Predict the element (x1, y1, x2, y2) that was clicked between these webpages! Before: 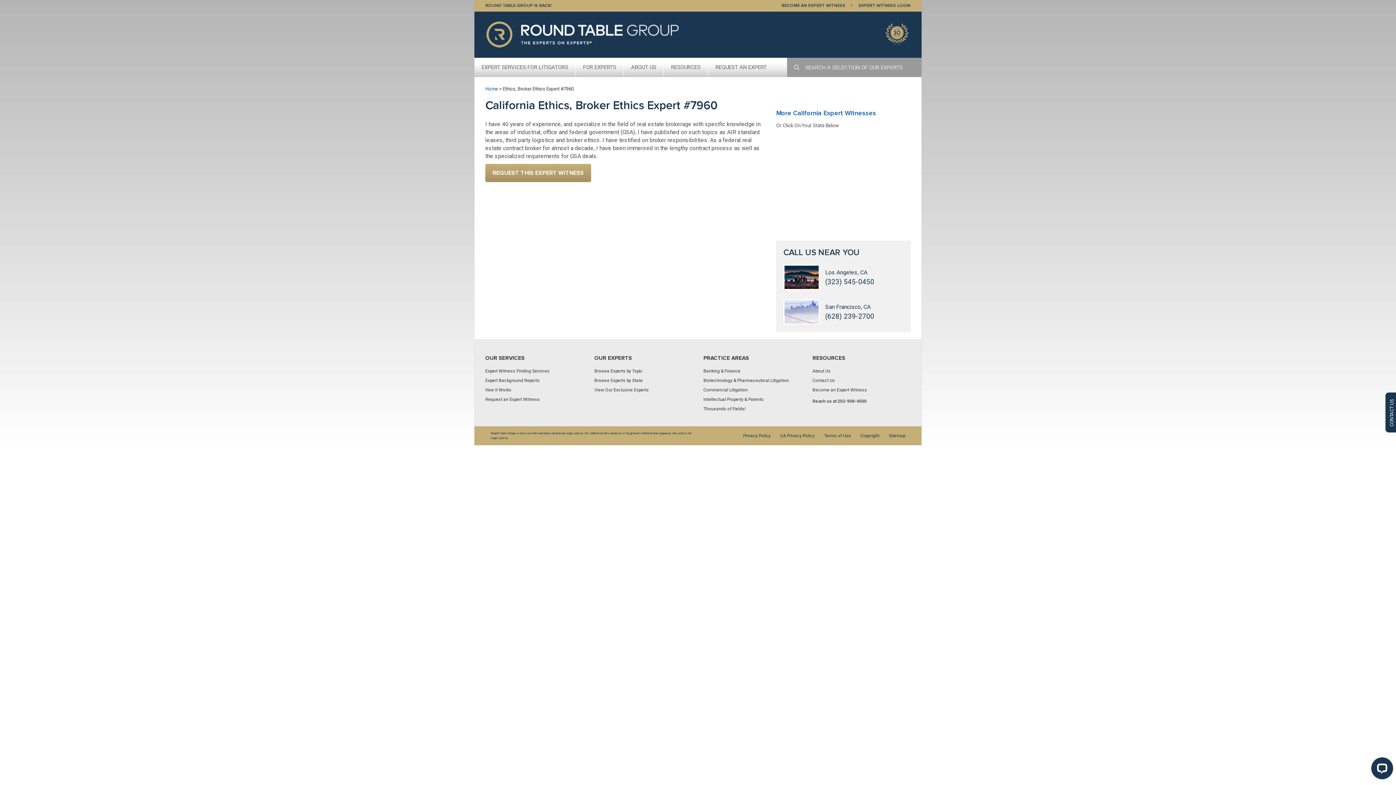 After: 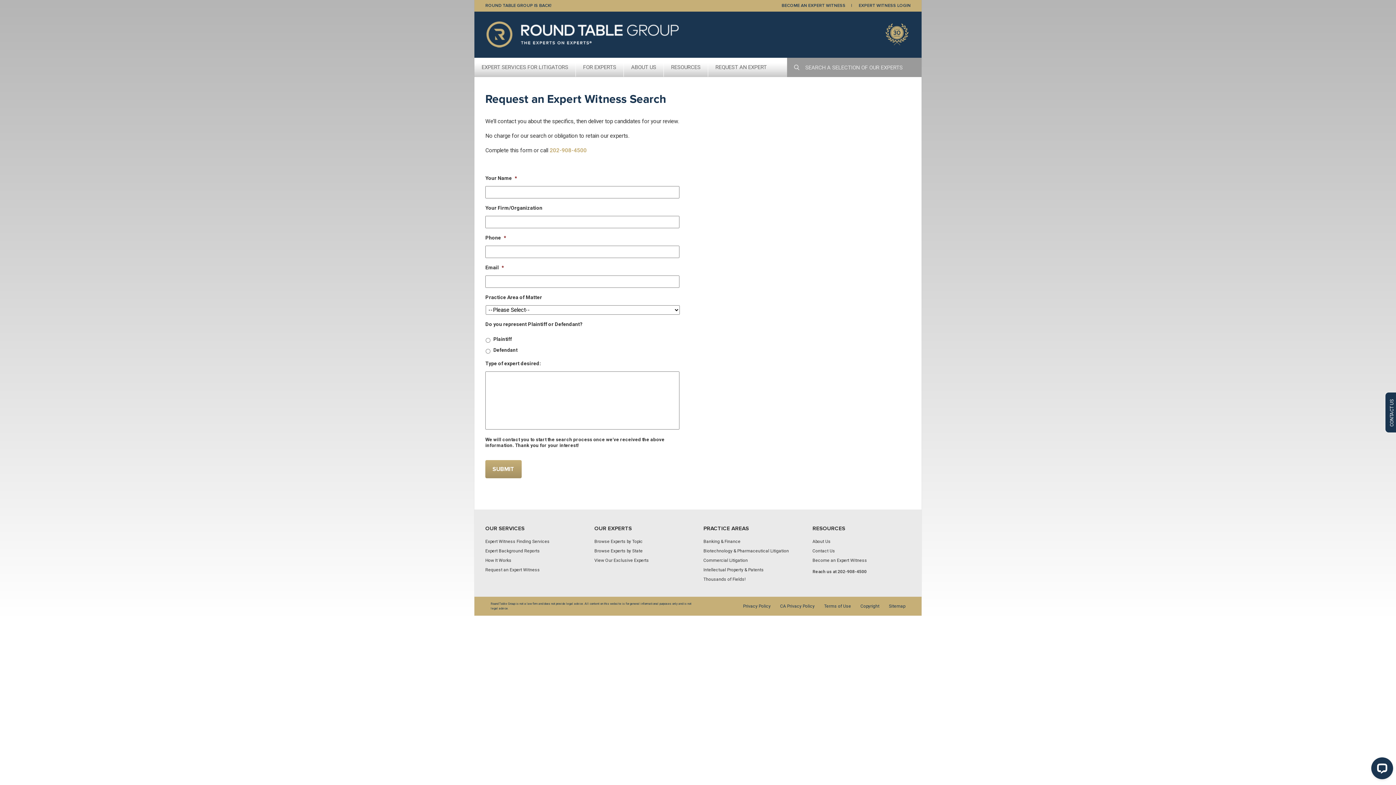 Action: bbox: (485, 397, 540, 402) label: Request an Expert Witness